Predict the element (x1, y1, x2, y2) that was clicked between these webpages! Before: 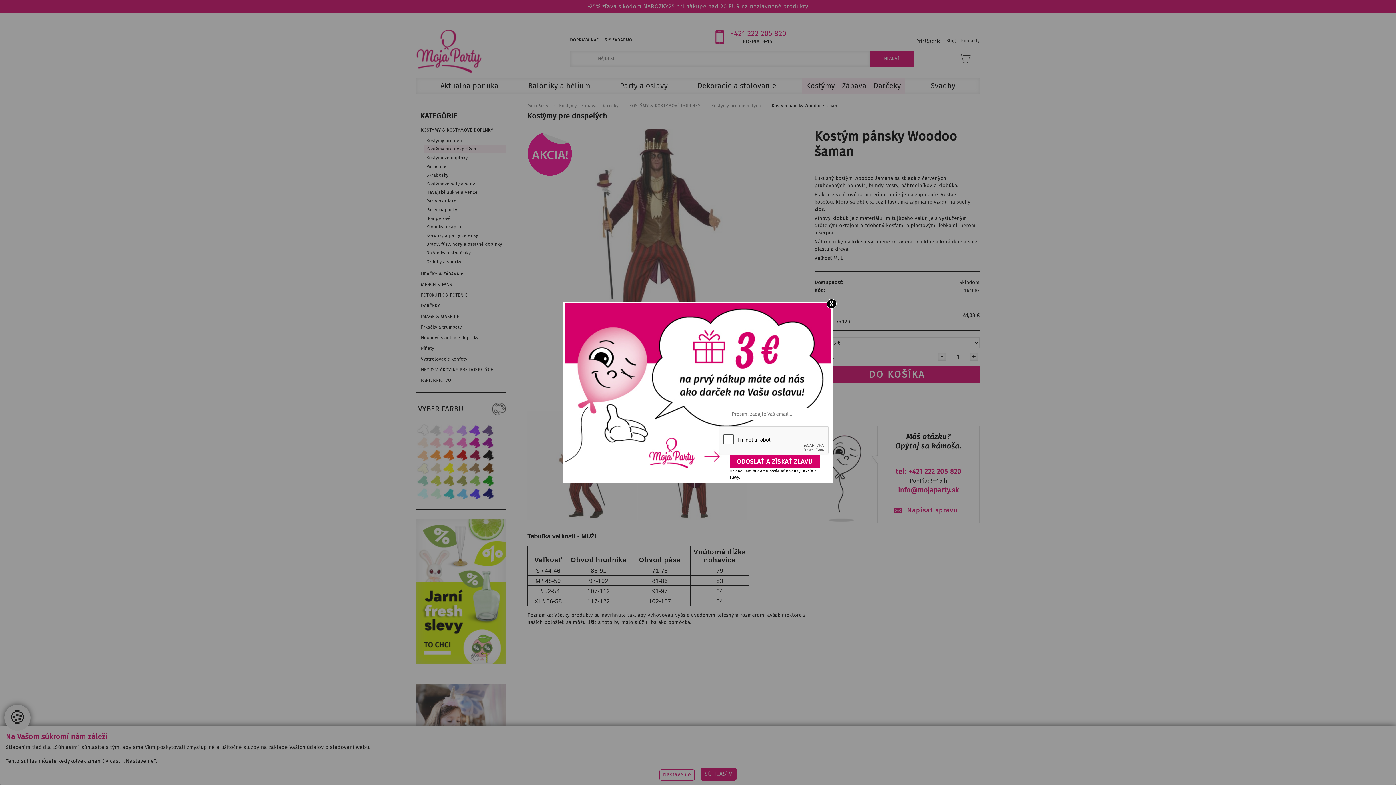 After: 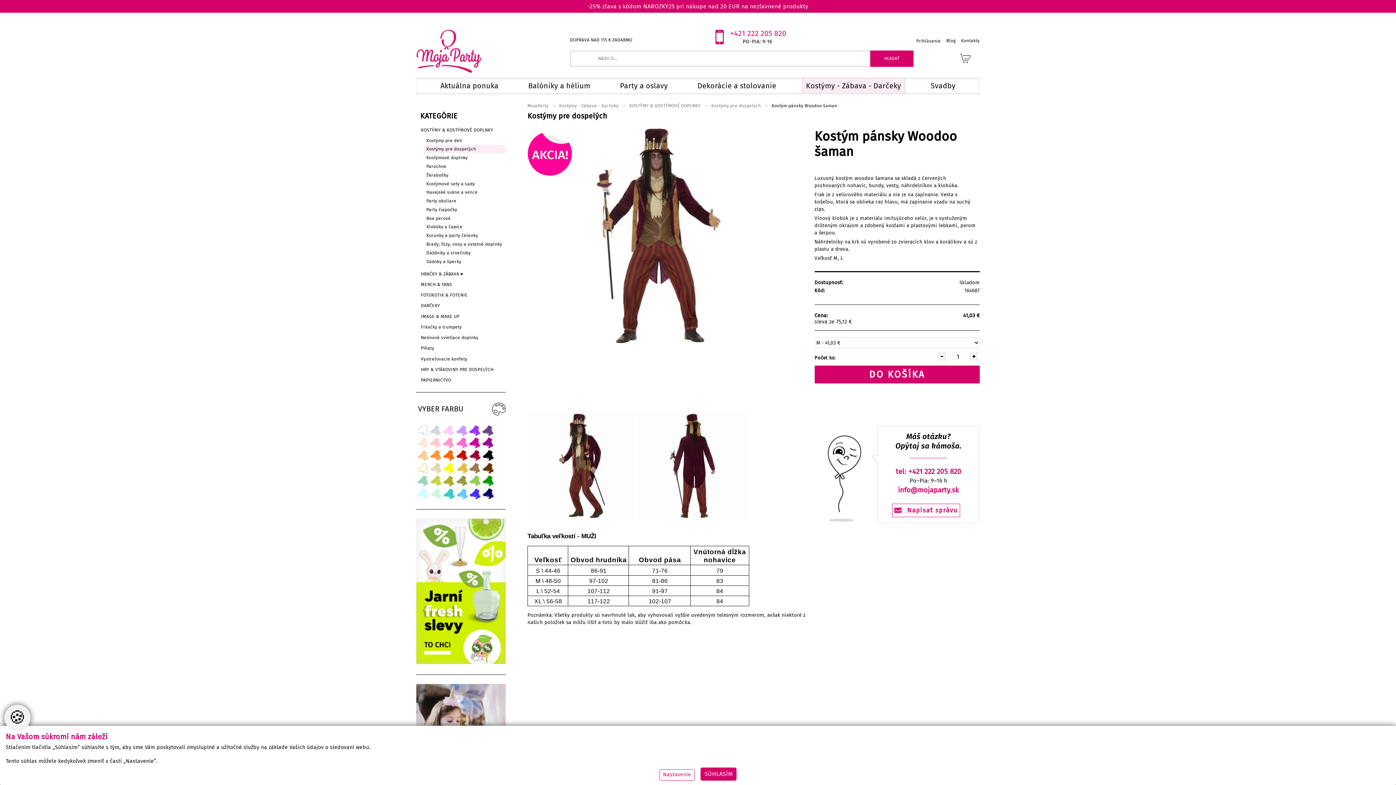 Action: label: X bbox: (826, 299, 836, 308)